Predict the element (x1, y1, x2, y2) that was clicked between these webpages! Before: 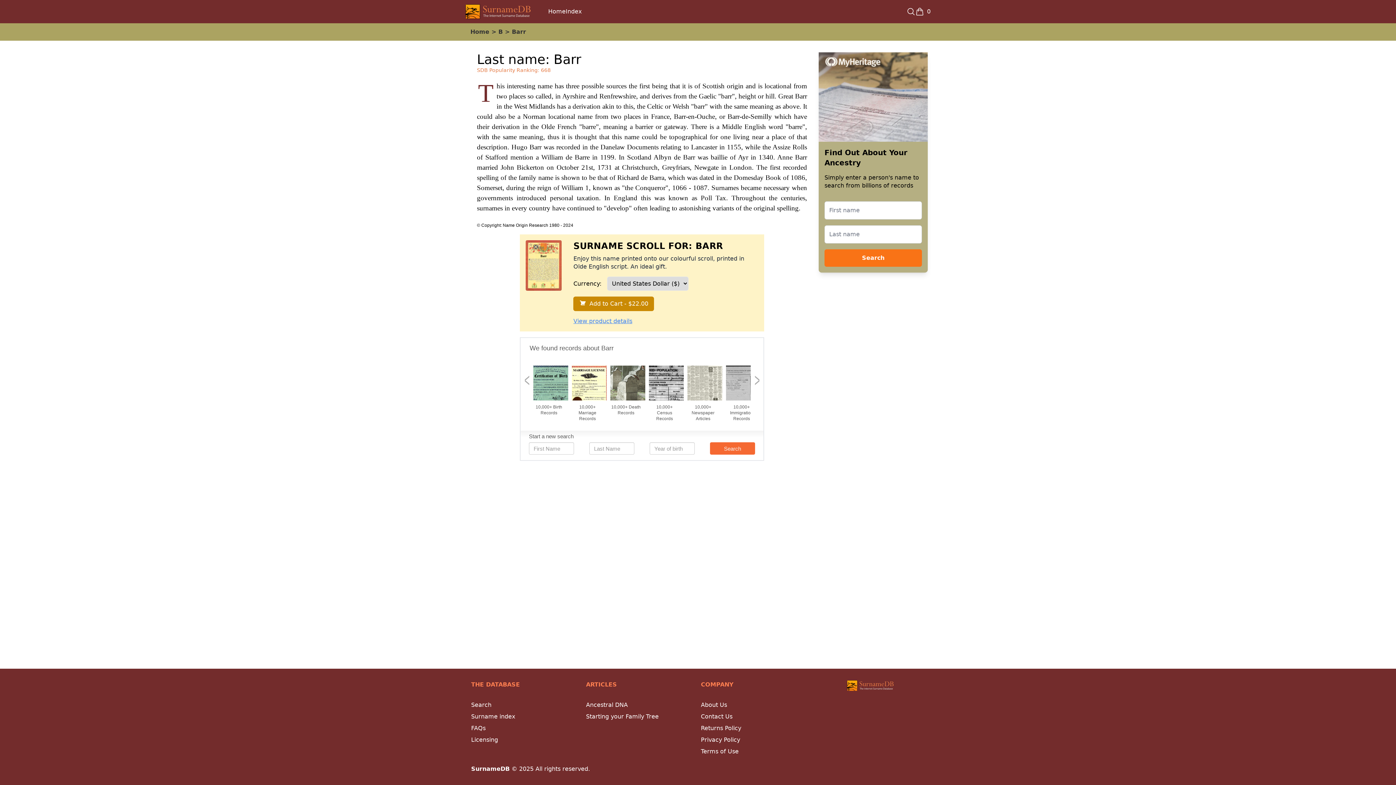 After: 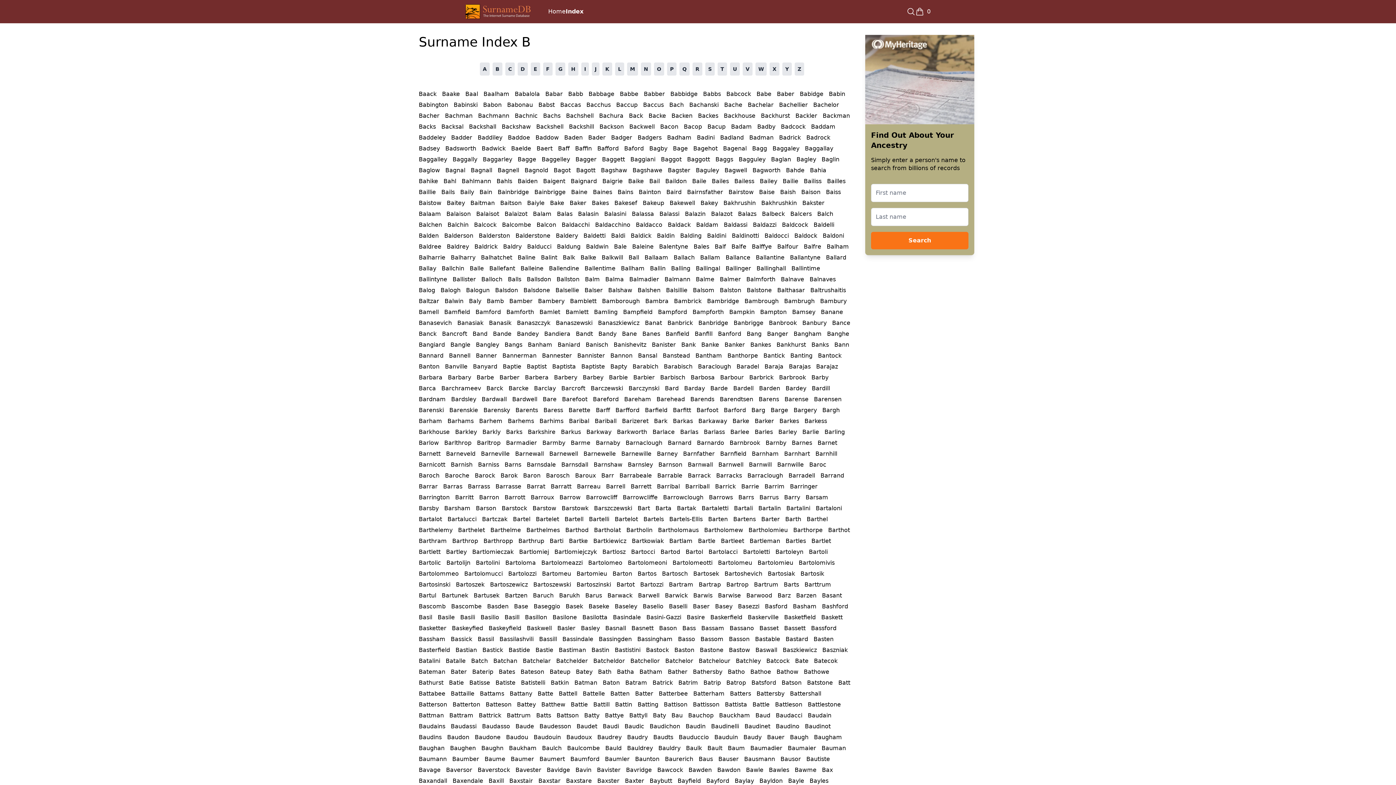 Action: label: B bbox: (498, 28, 502, 35)